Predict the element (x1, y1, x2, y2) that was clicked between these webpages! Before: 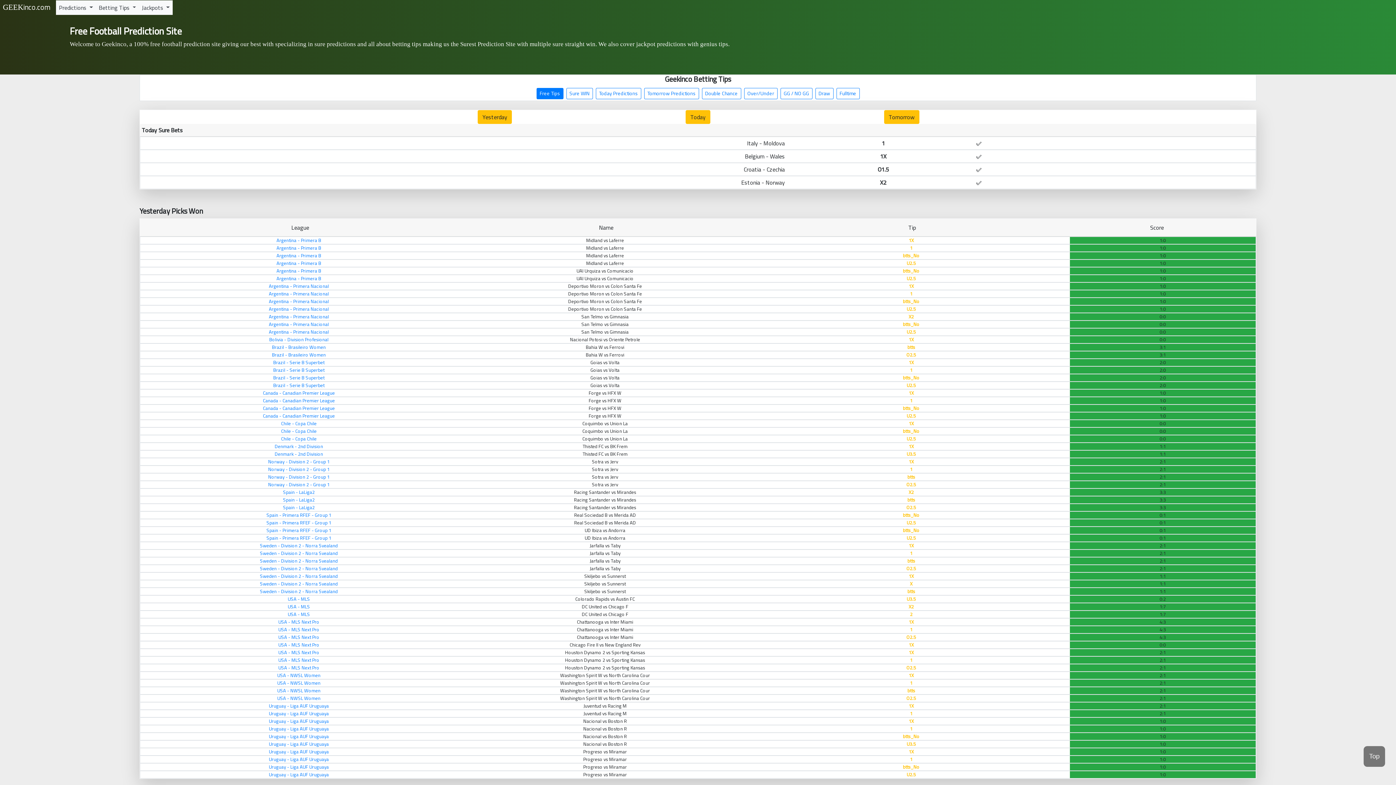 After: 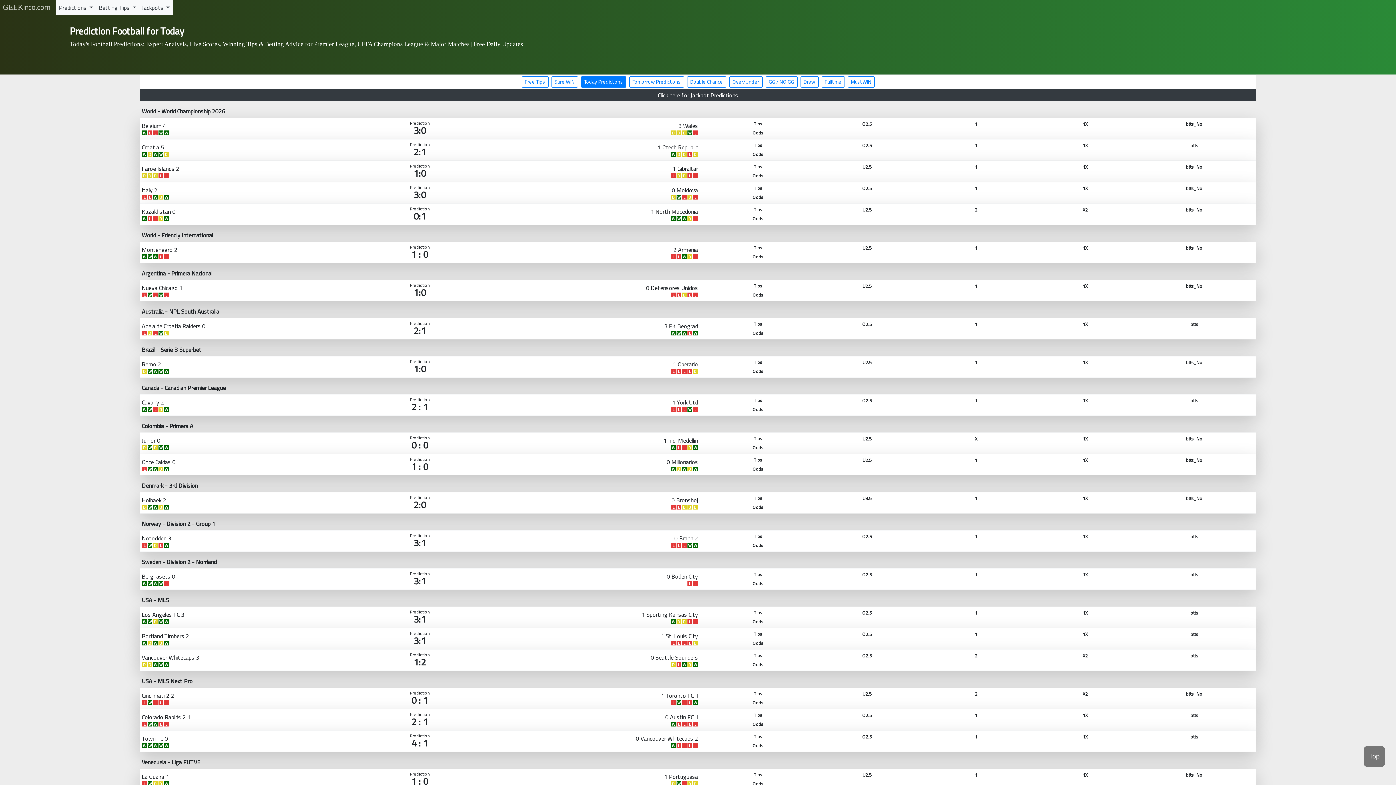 Action: label: Today Predictions bbox: (595, 88, 641, 99)